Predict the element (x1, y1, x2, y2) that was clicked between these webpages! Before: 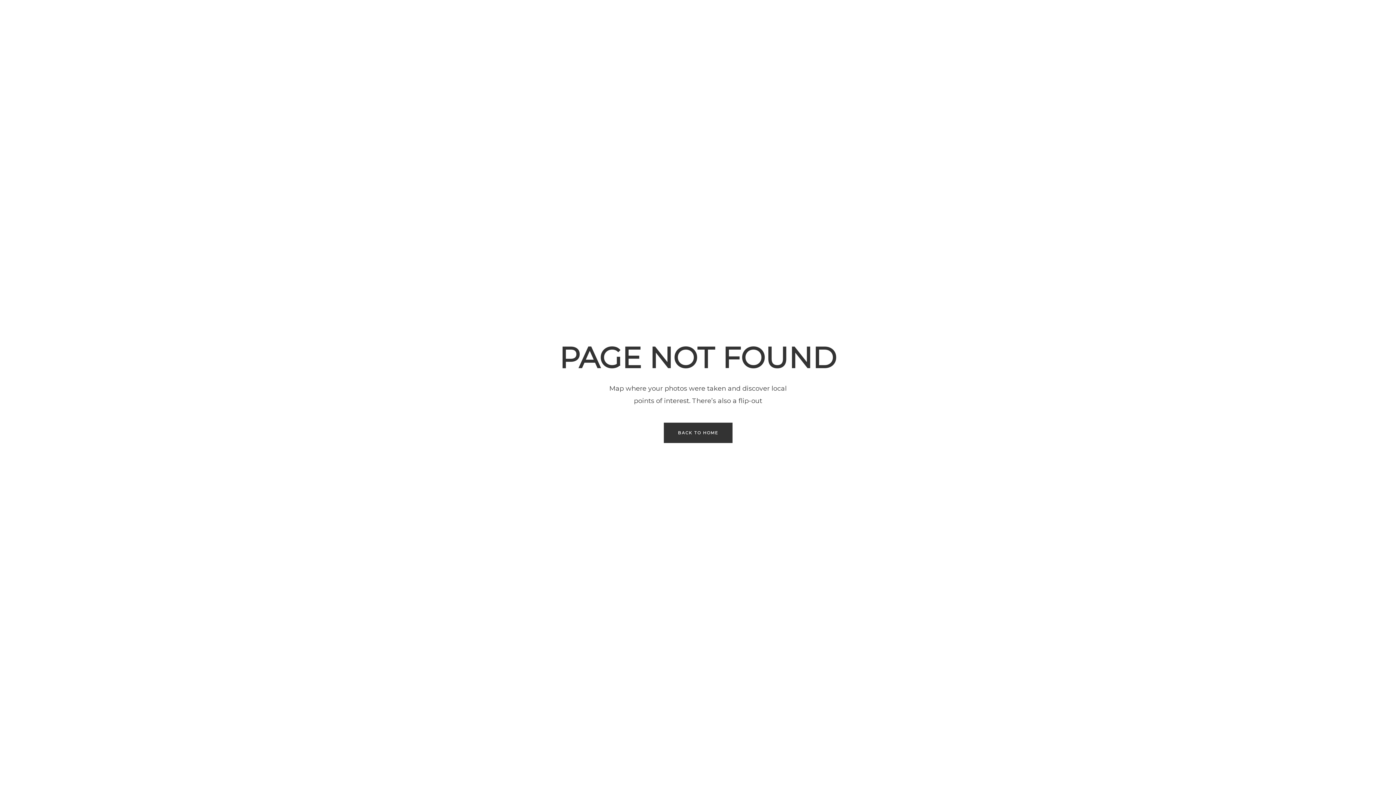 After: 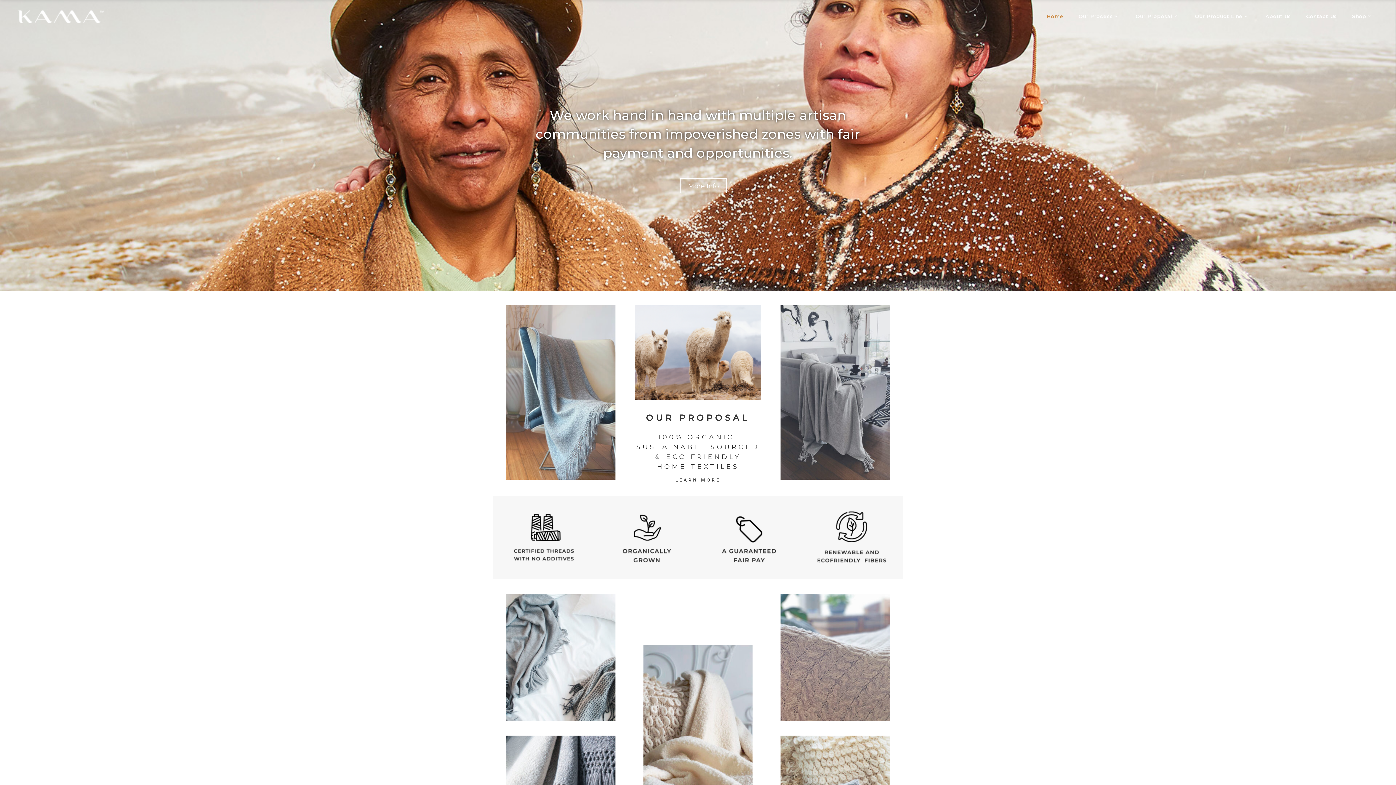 Action: label: BACK TO HOME bbox: (663, 422, 732, 443)